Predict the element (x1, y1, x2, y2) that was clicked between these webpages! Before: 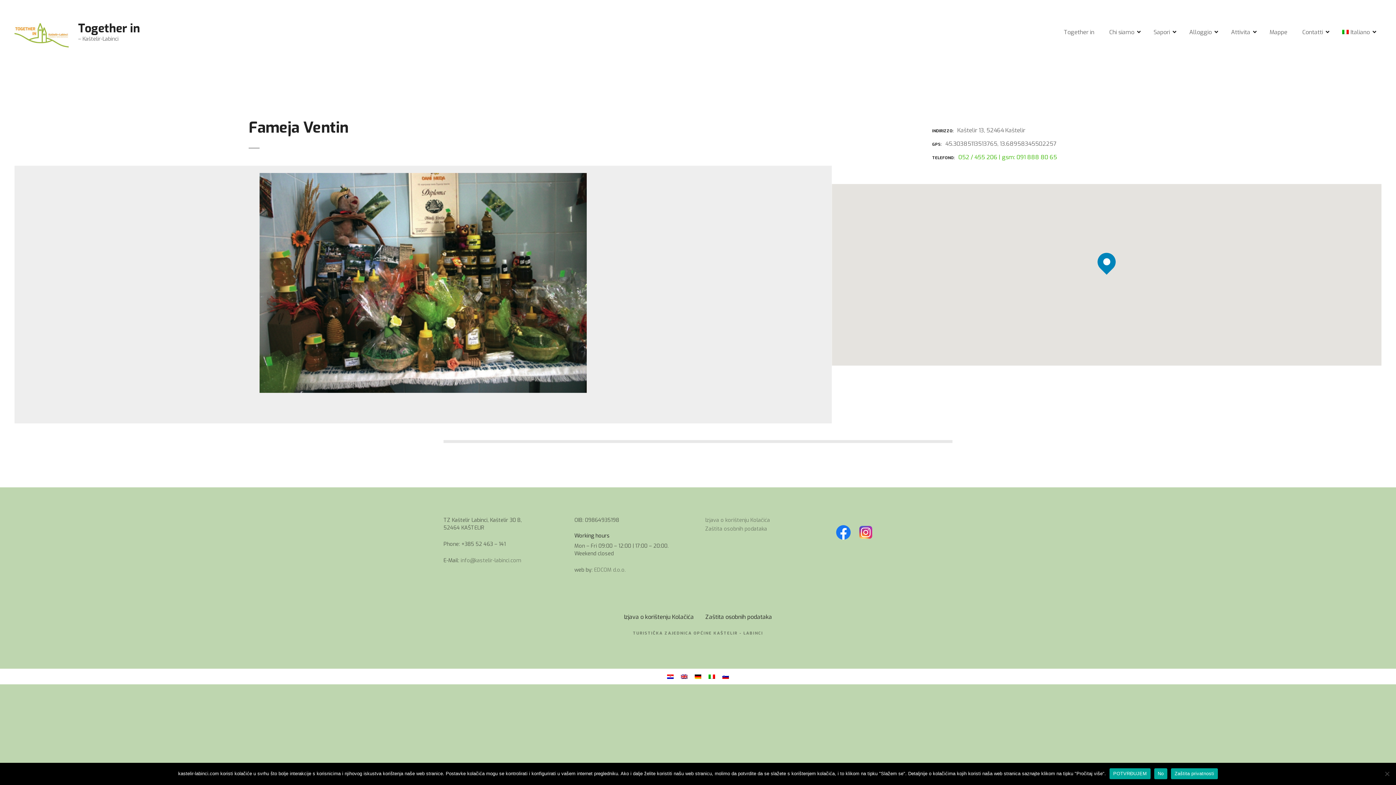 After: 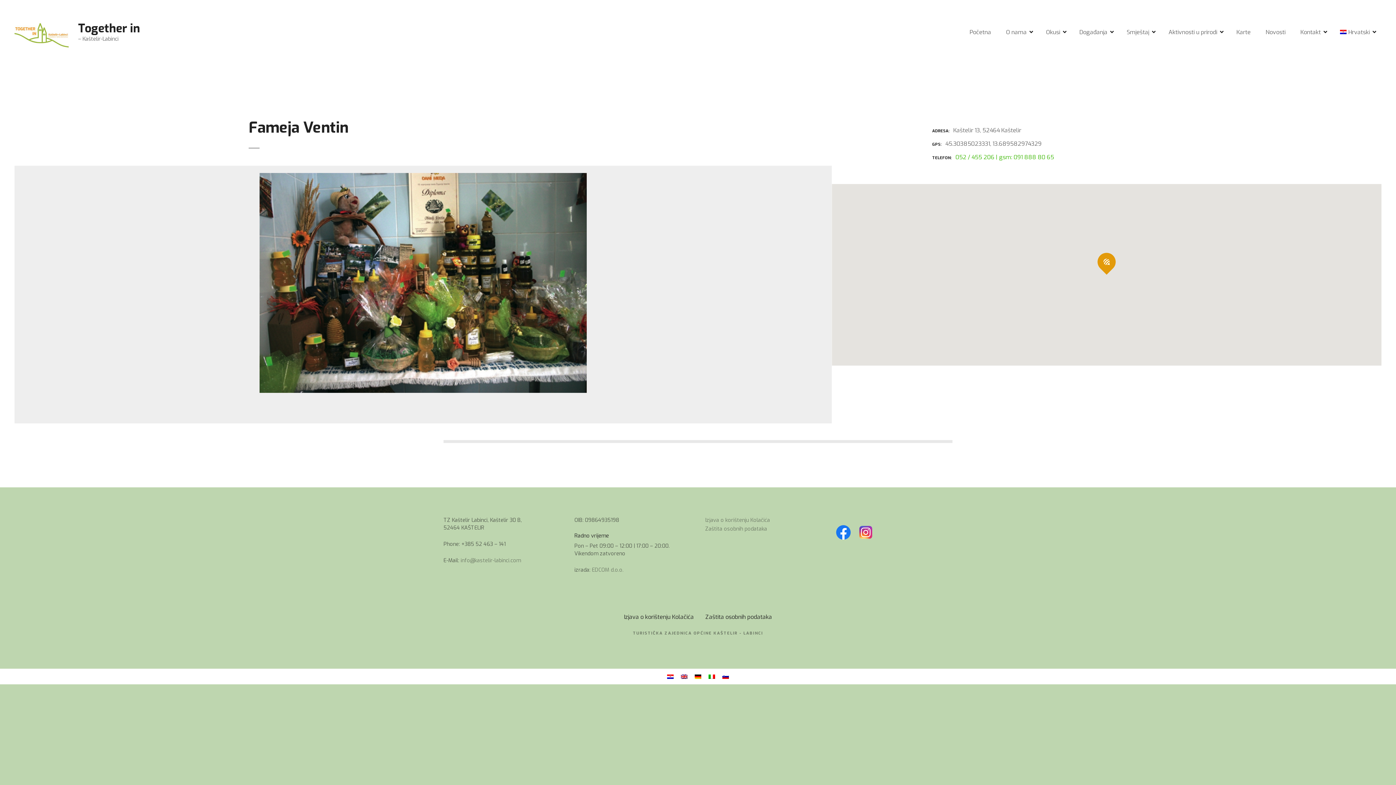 Action: bbox: (663, 672, 677, 681)